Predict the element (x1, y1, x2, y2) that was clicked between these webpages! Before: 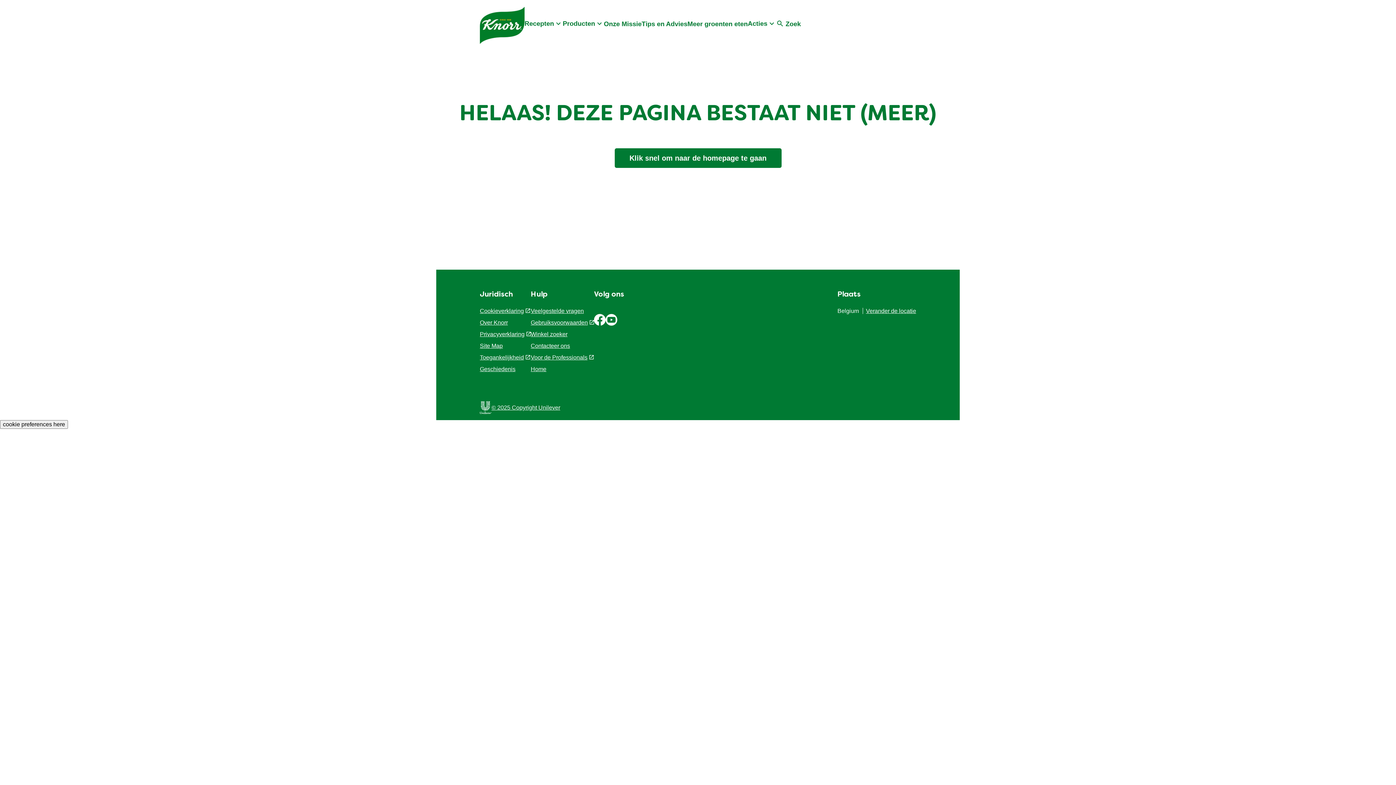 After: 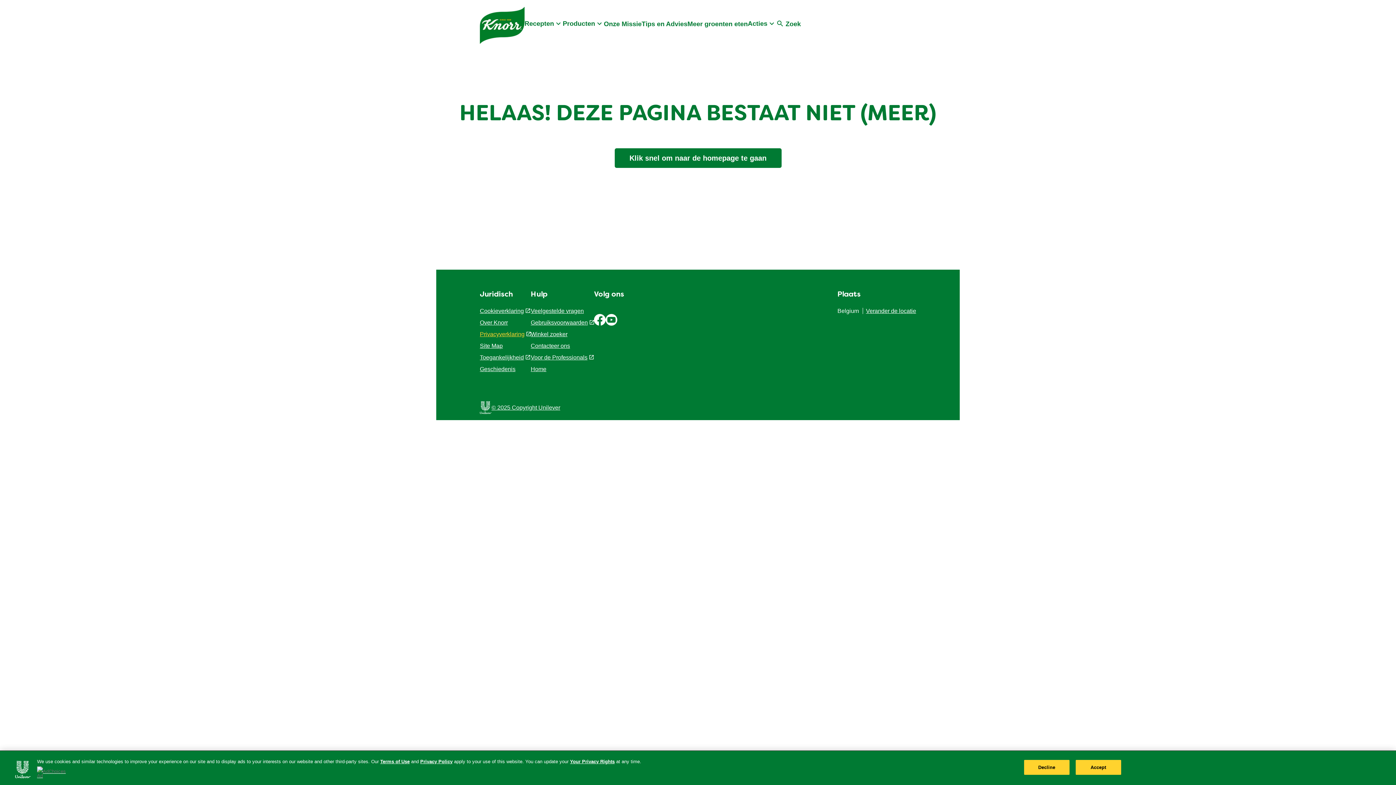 Action: bbox: (480, 328, 530, 340) label: Privacyverklaring